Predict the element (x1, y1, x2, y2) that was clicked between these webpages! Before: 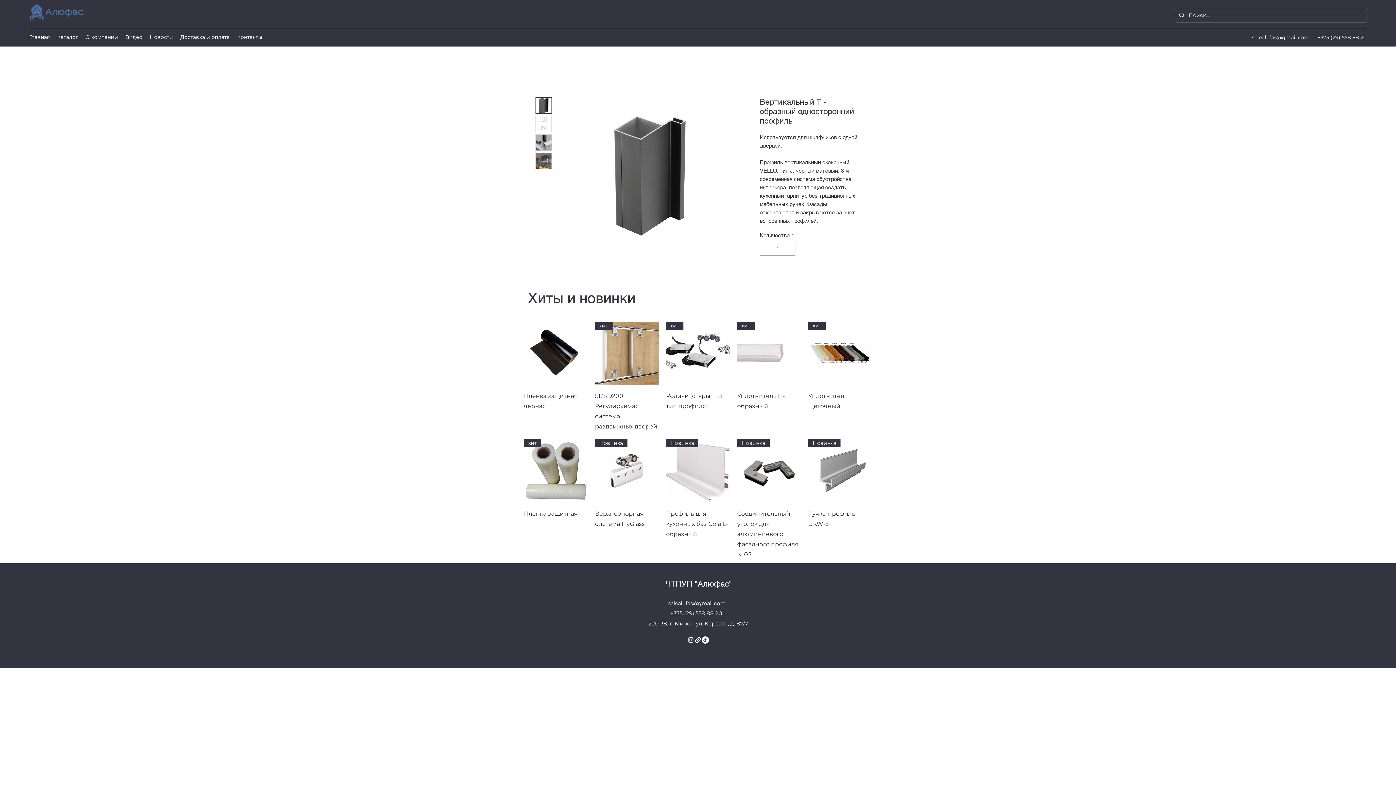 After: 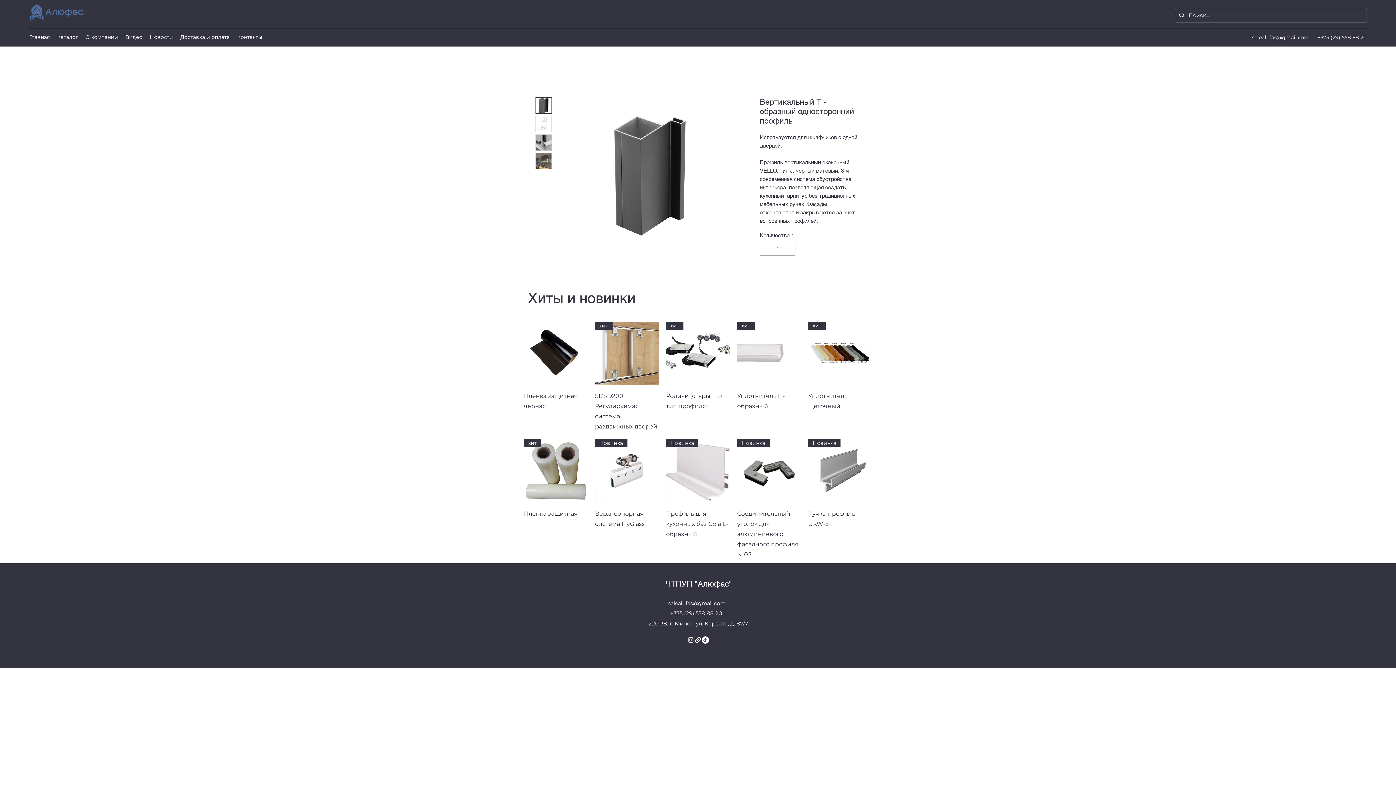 Action: bbox: (687, 636, 694, 643) label: Instagram